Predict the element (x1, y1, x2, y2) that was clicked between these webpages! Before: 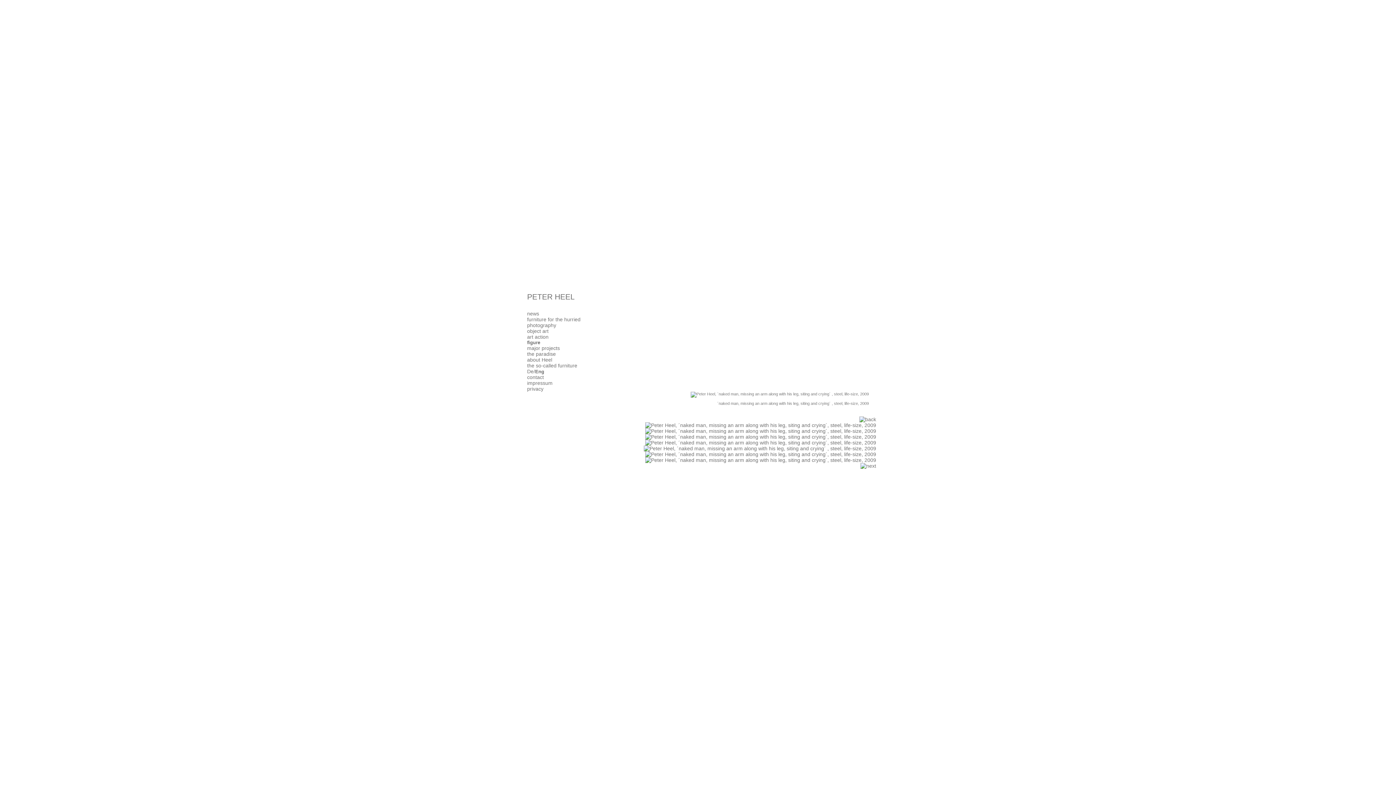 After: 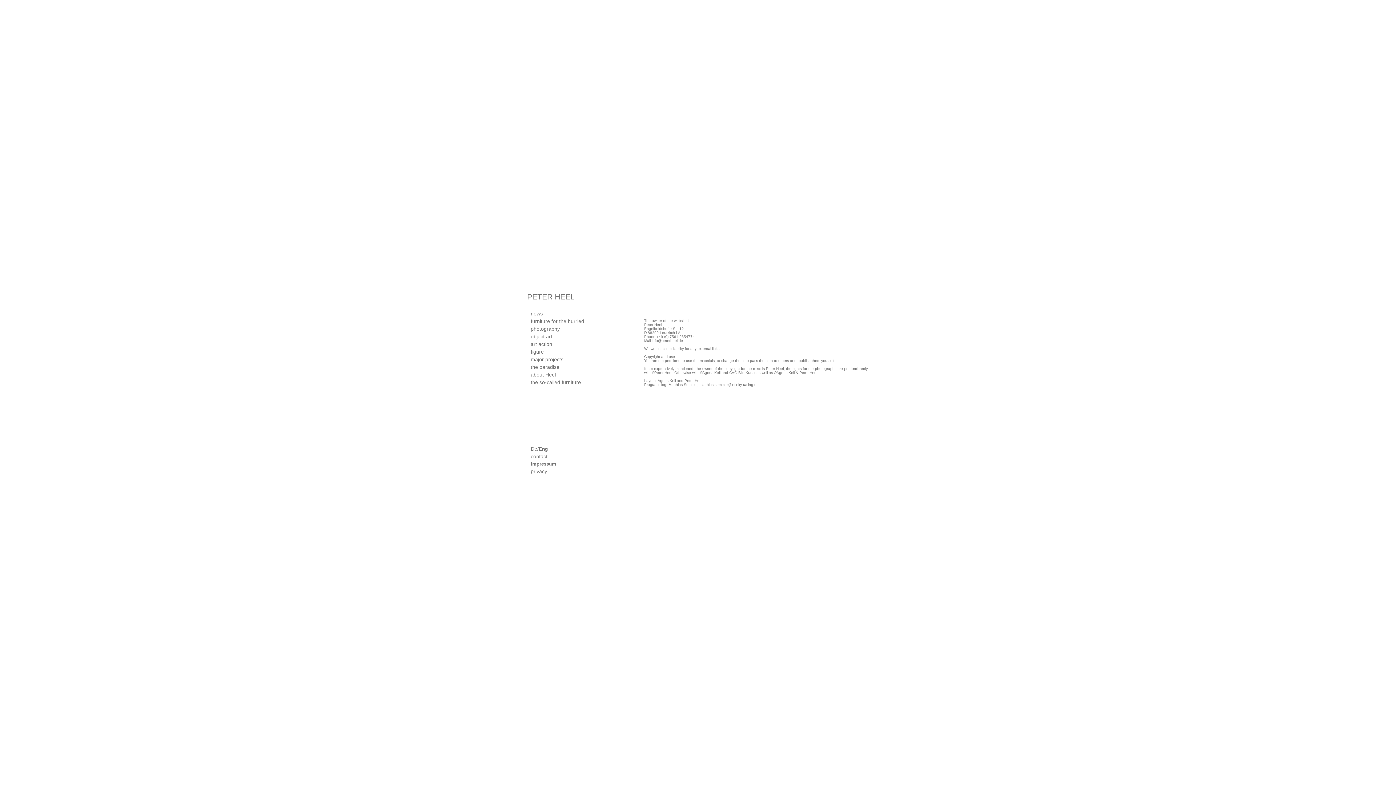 Action: bbox: (527, 380, 552, 386) label: impressum